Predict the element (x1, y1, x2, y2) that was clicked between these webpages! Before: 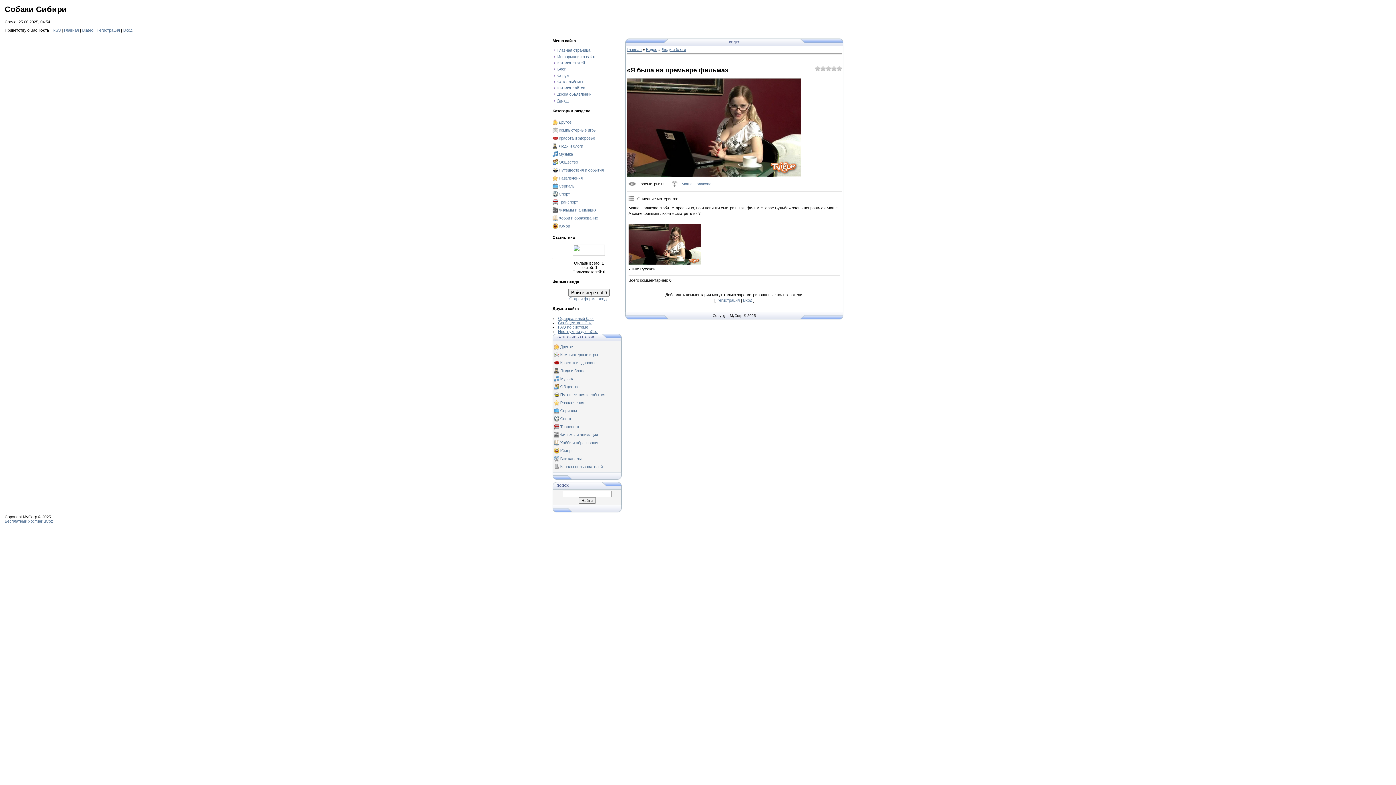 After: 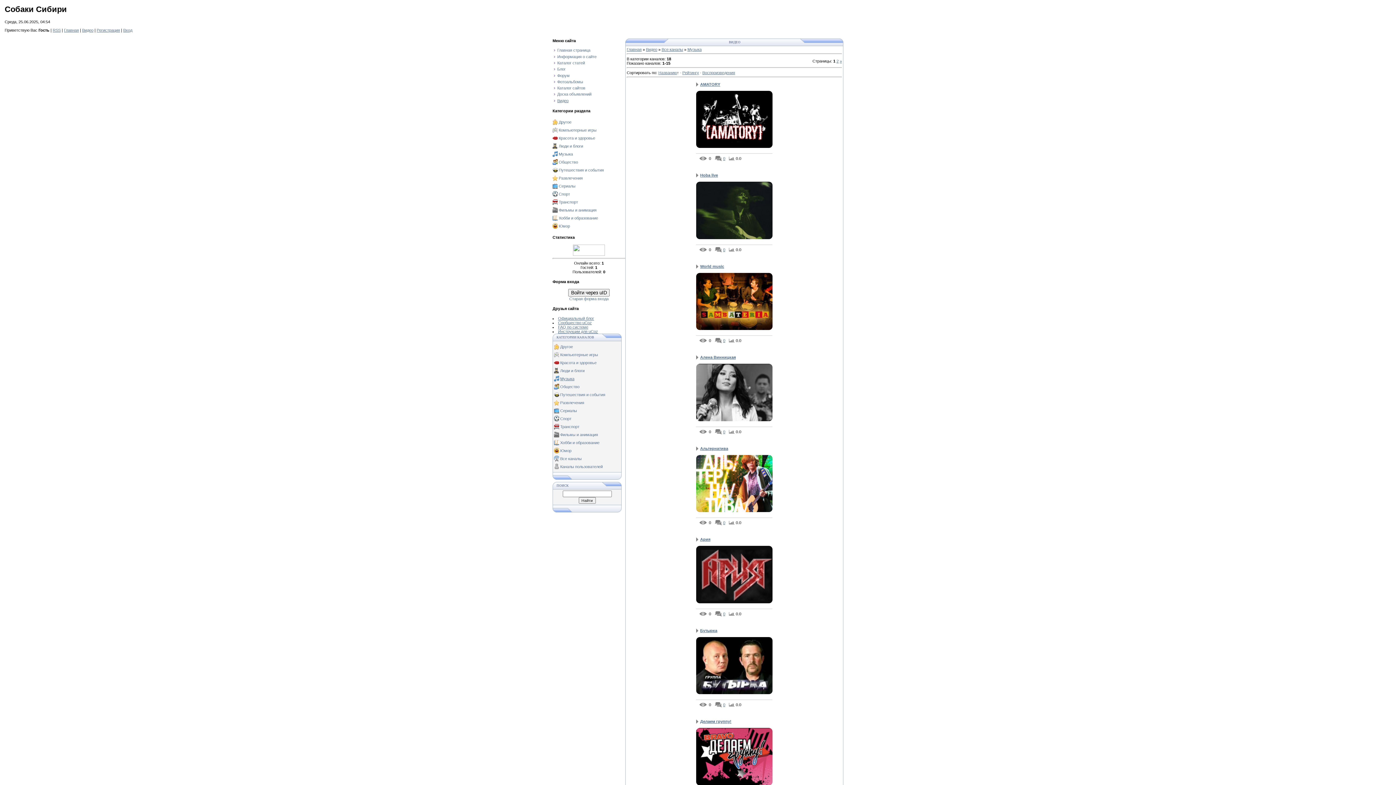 Action: bbox: (560, 376, 574, 380) label: Музыка